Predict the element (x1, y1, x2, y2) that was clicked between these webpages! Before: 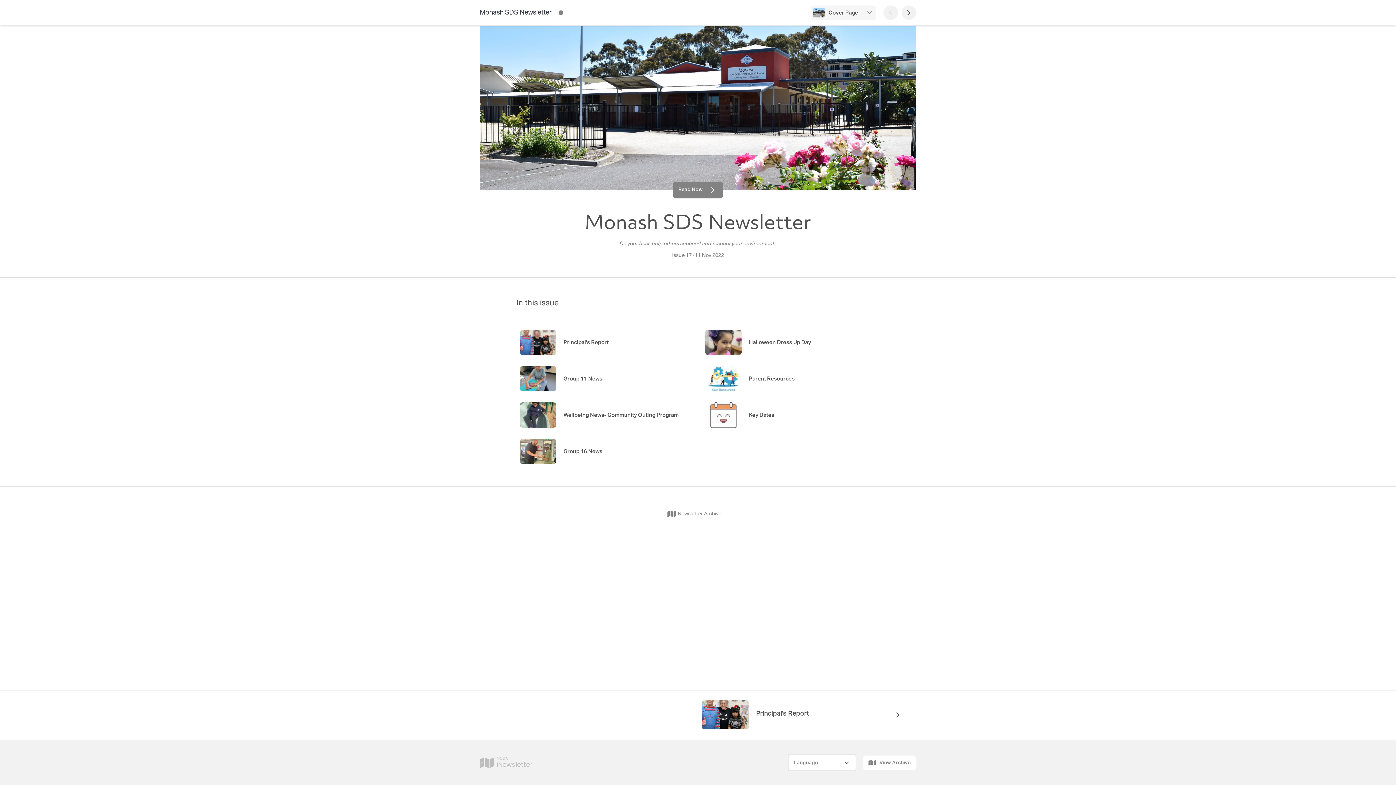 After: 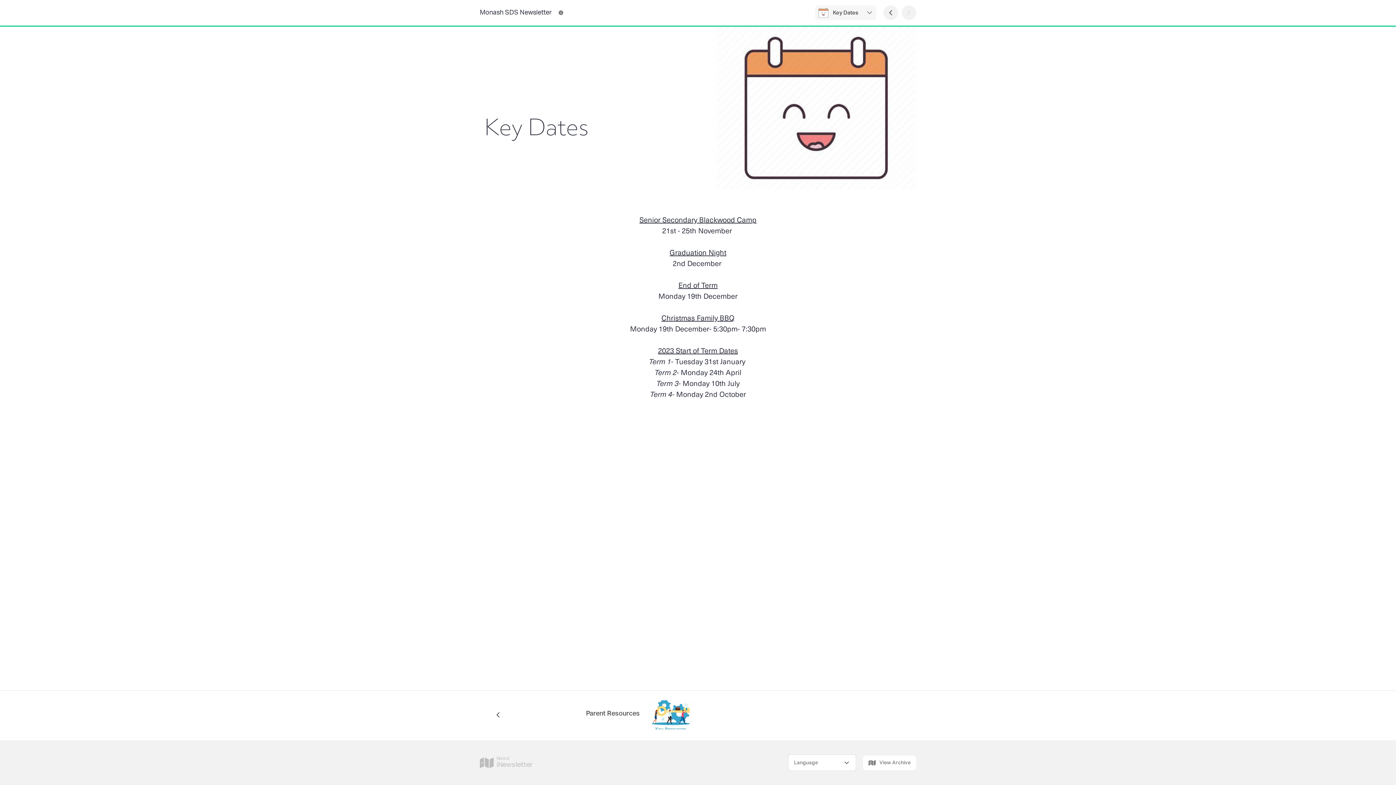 Action: label: Key Dates bbox: (701, 398, 880, 431)